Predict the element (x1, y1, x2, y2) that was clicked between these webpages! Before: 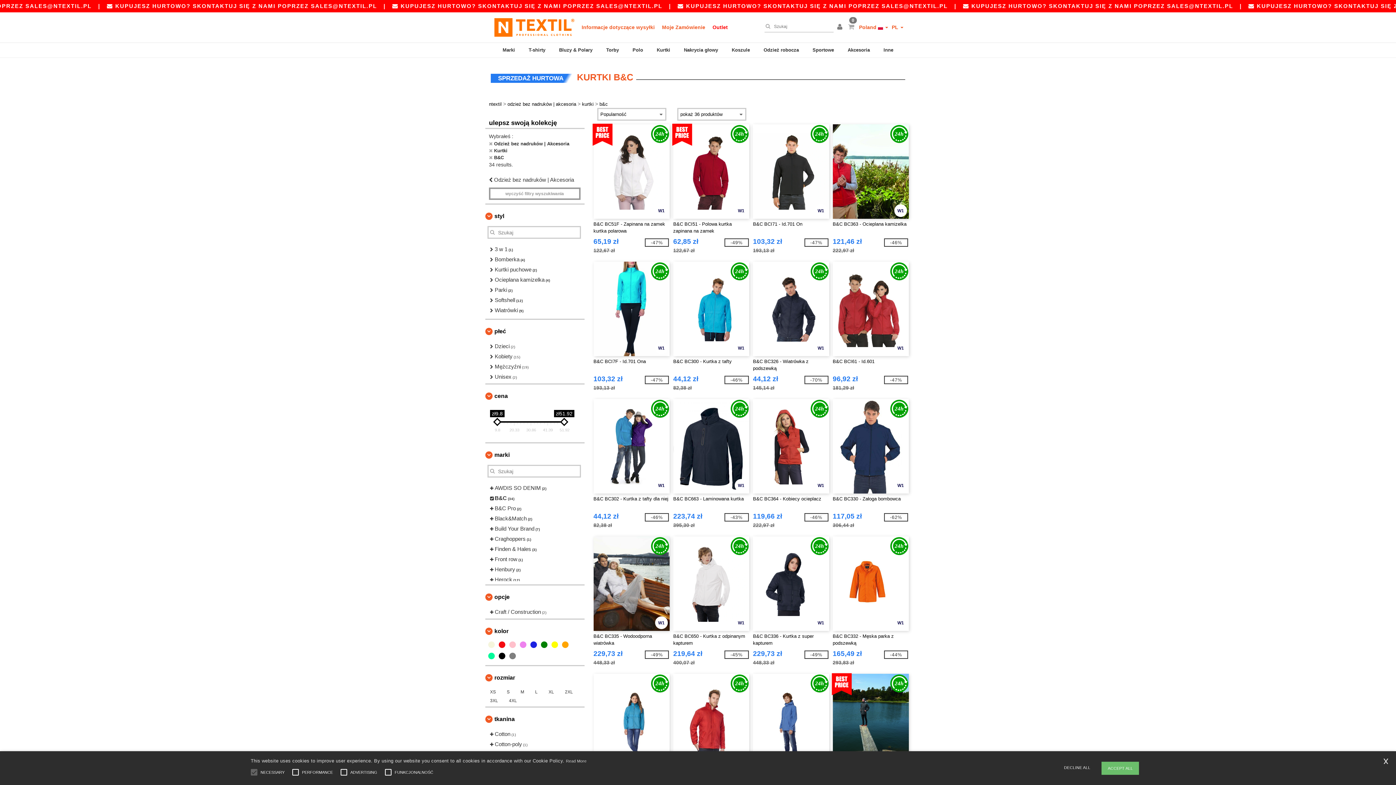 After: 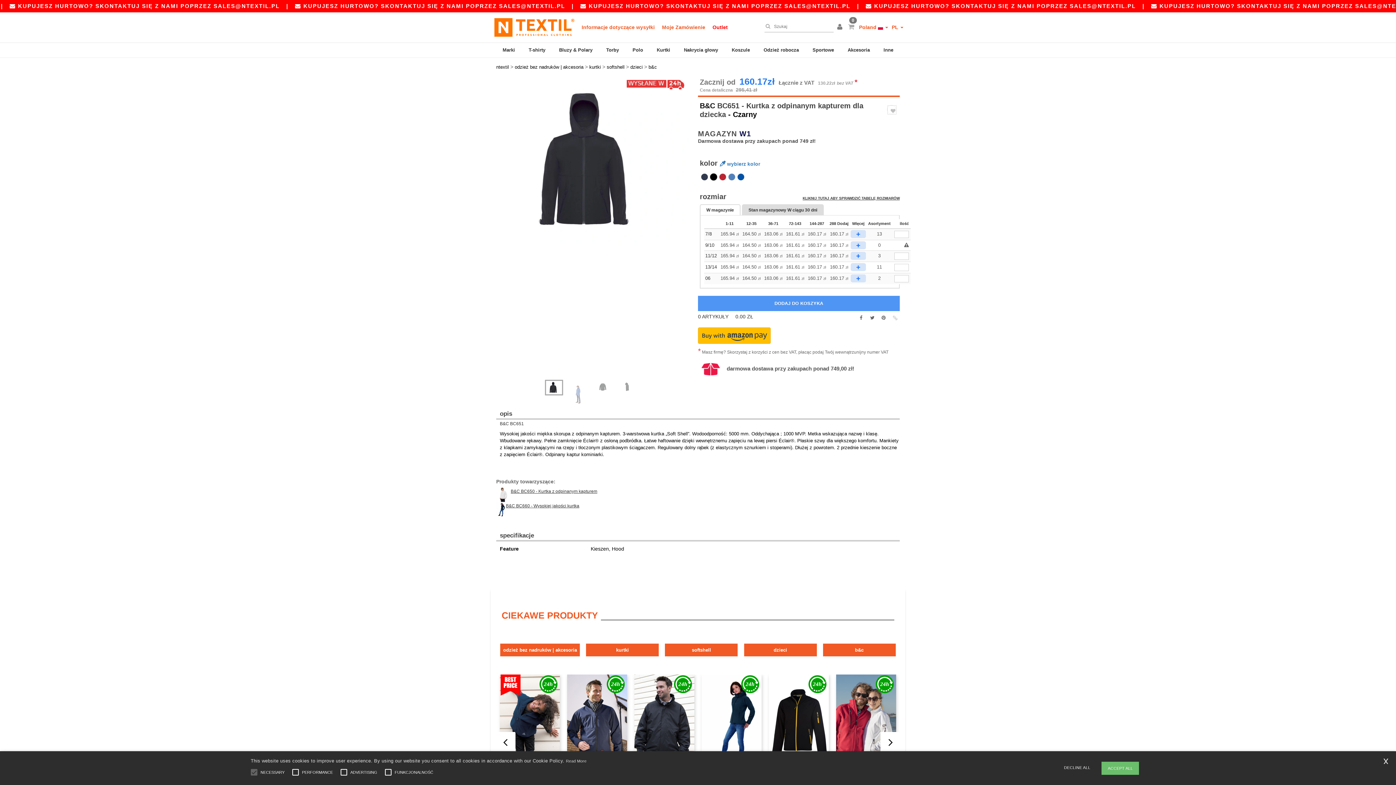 Action: label: W1
B&C BC651 - Kurtka z odpinanym kapturem dla dziecka
160,17 zł
295,41 zł
-46% bbox: (753, 674, 829, 802)